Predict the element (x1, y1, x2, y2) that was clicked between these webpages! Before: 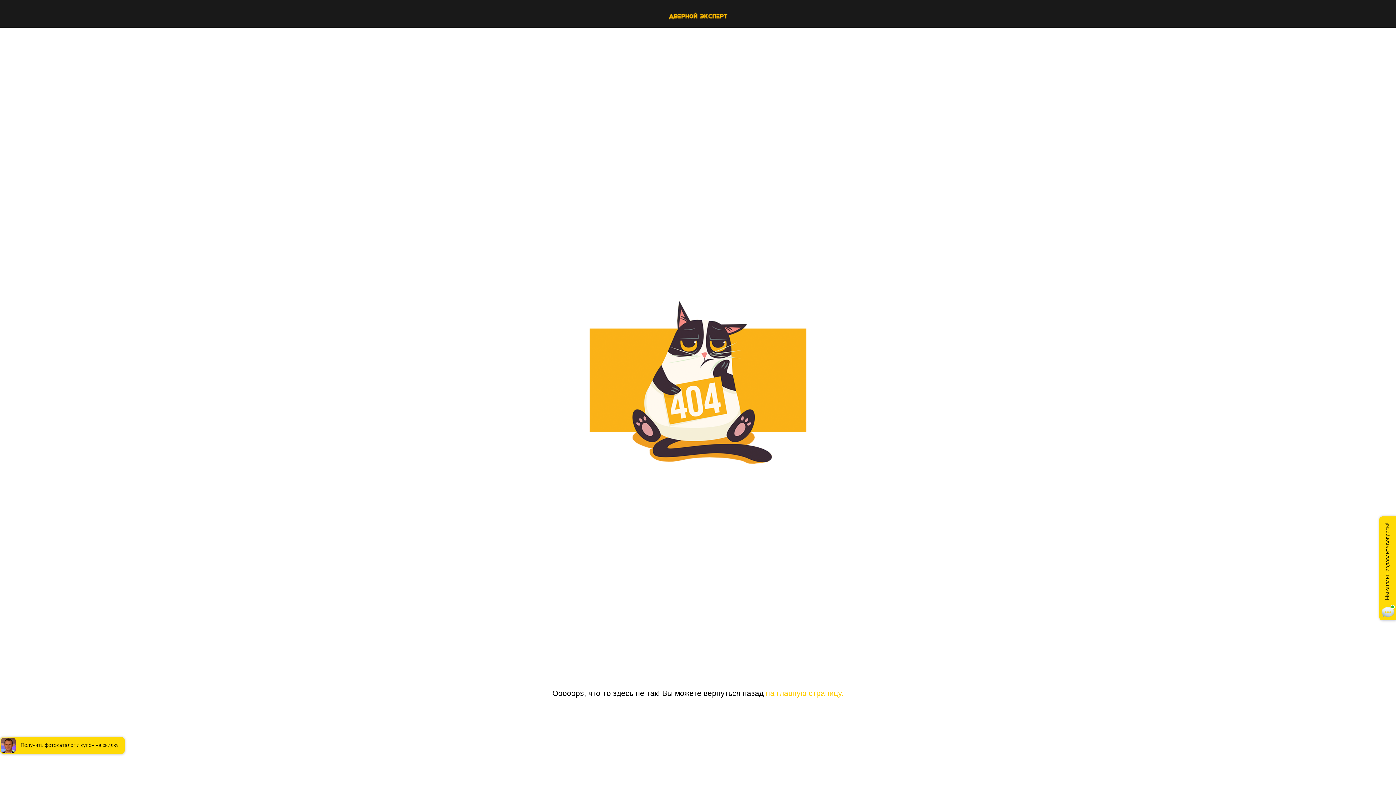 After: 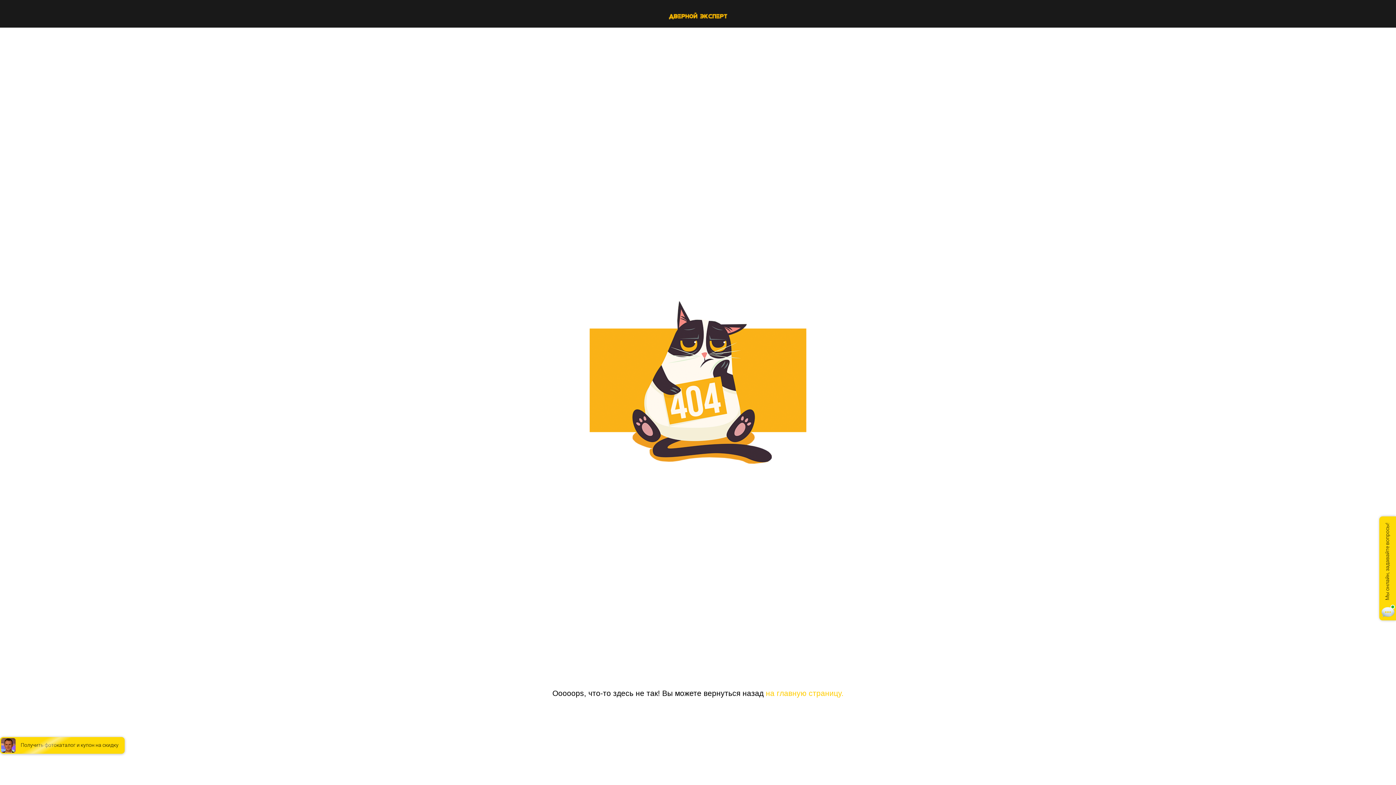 Action: label: на главную страницу. bbox: (766, 689, 843, 697)